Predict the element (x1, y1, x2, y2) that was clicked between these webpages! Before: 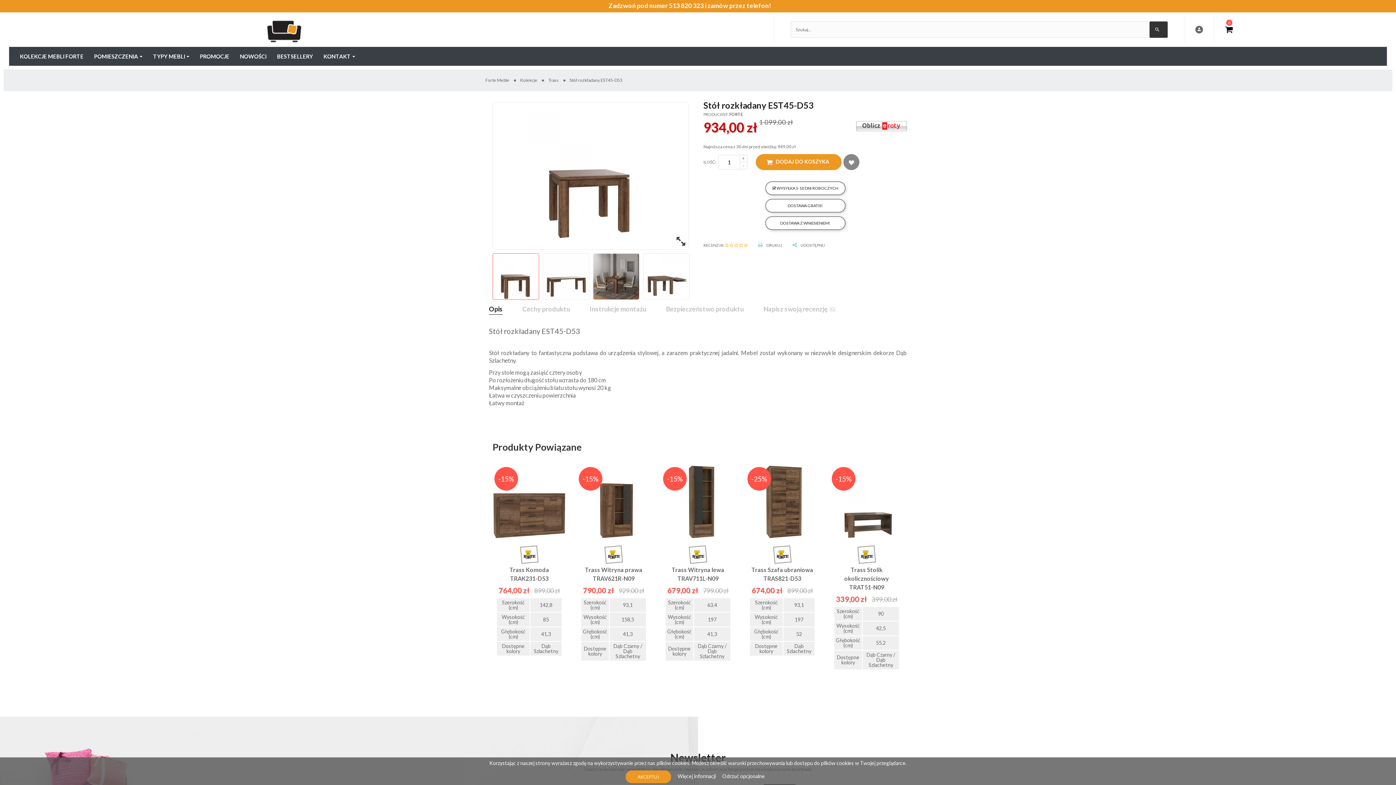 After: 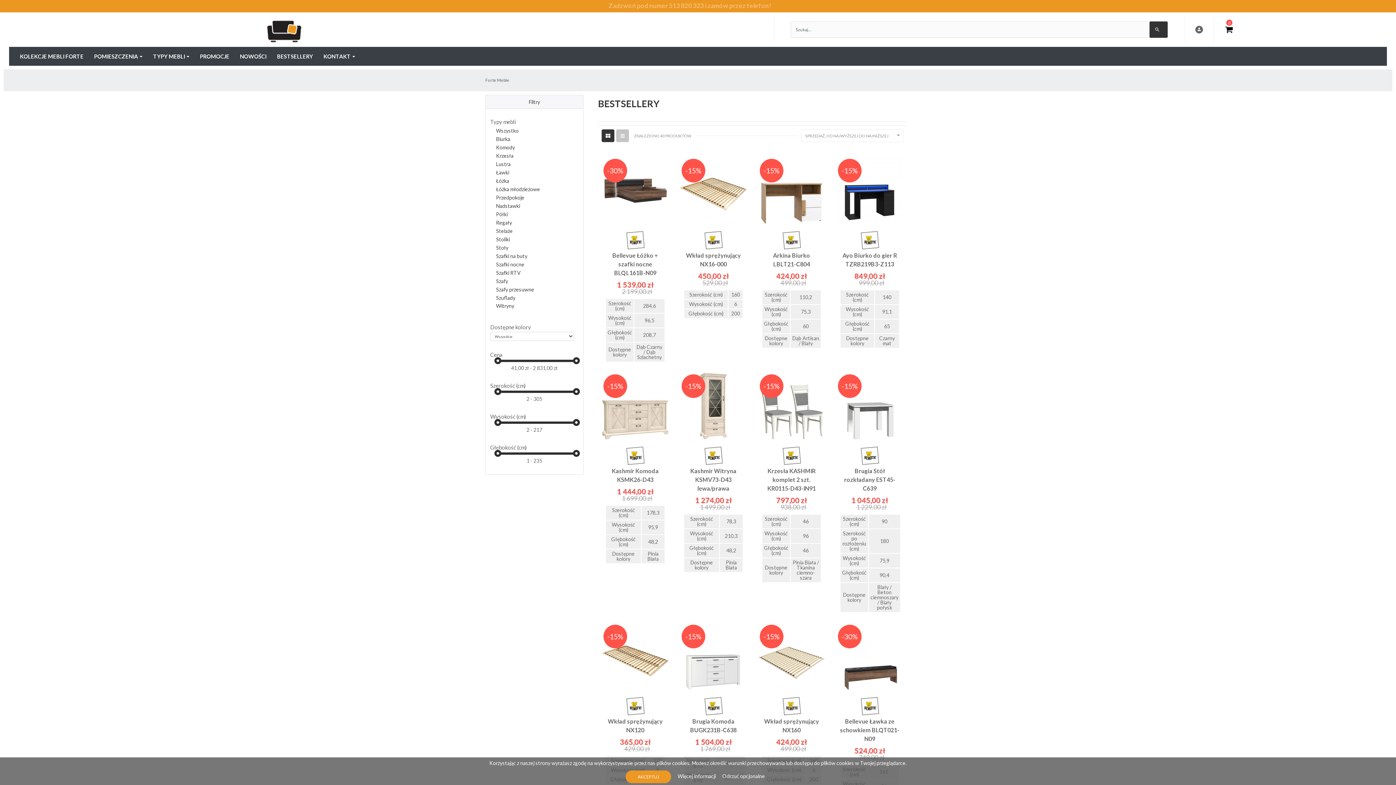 Action: label: BESTSELLERY bbox: (272, 47, 318, 65)